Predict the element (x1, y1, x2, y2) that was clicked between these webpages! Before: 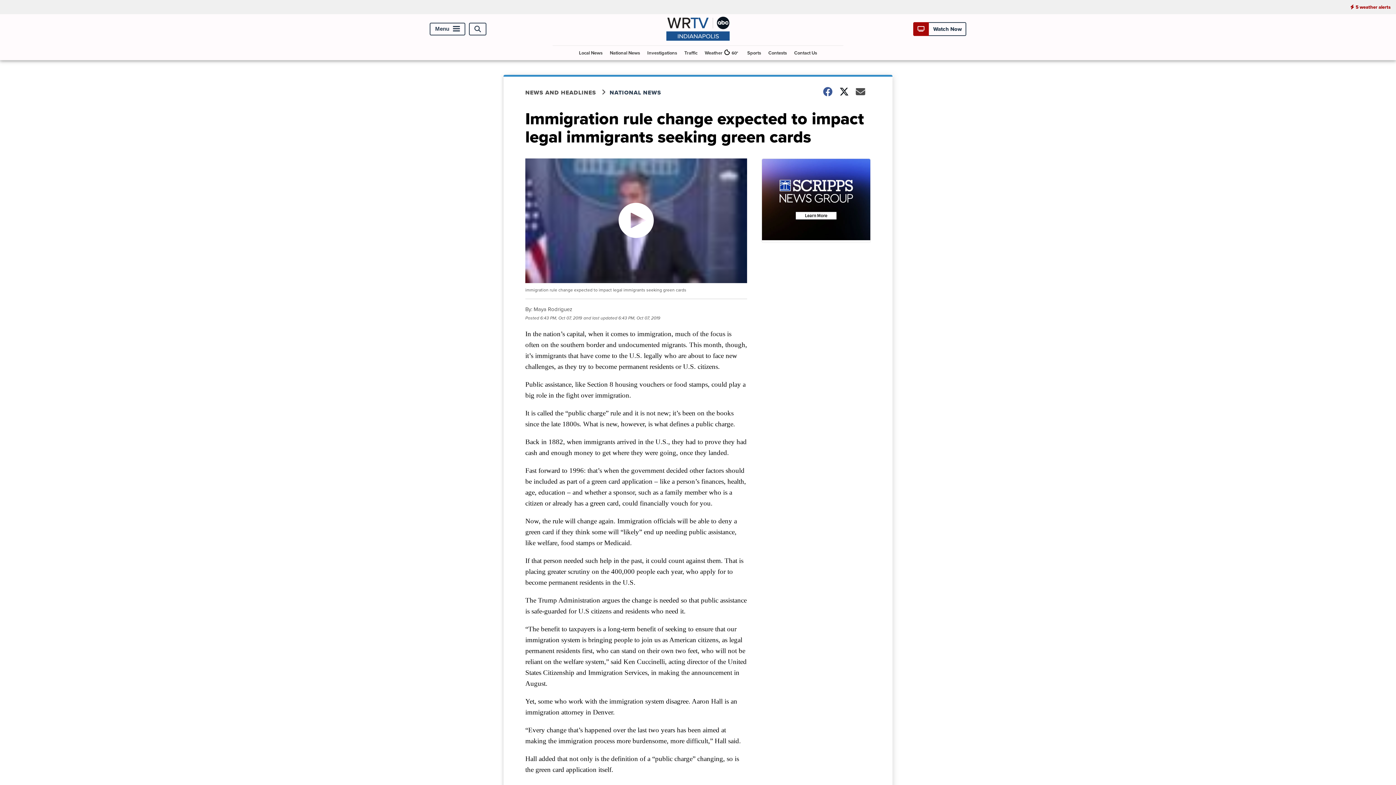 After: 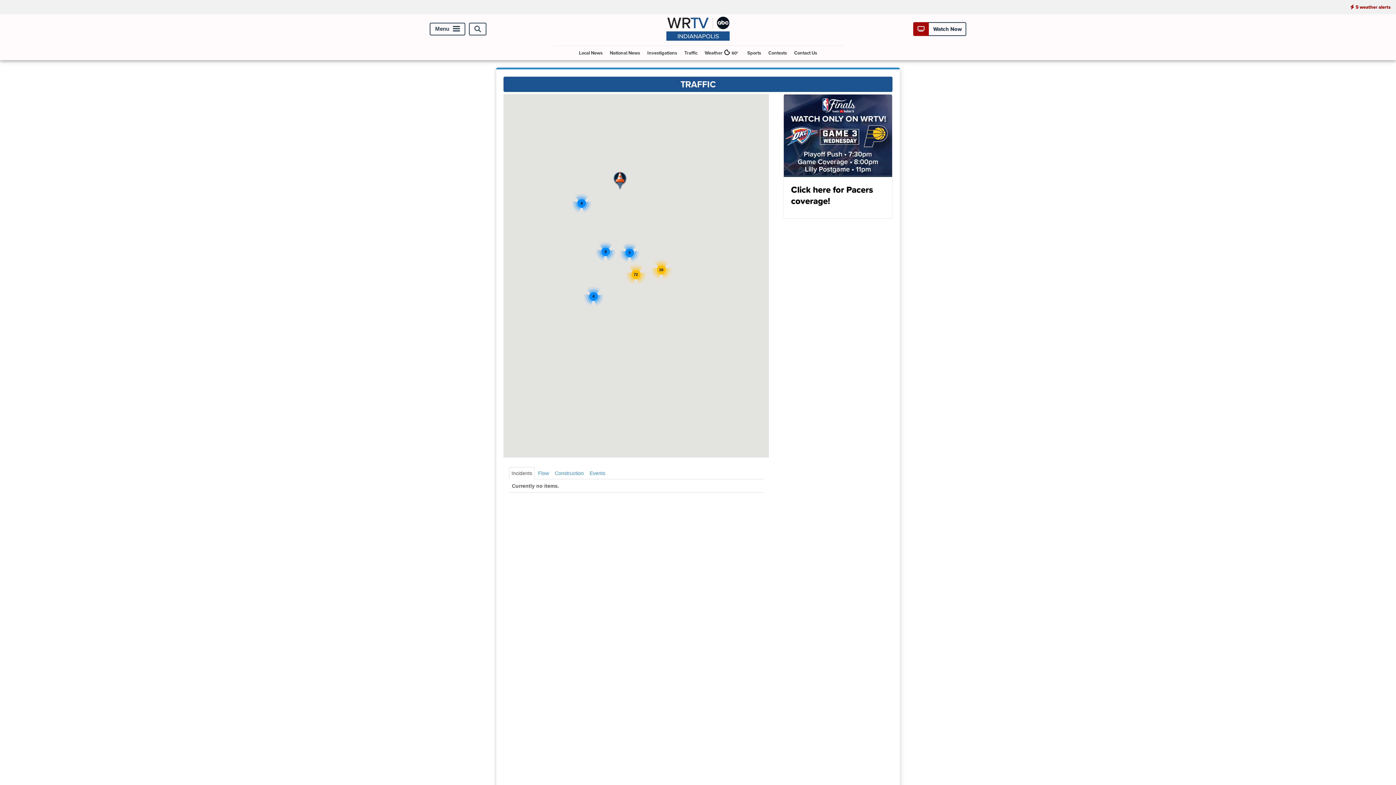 Action: bbox: (681, 45, 700, 60) label: Traffic